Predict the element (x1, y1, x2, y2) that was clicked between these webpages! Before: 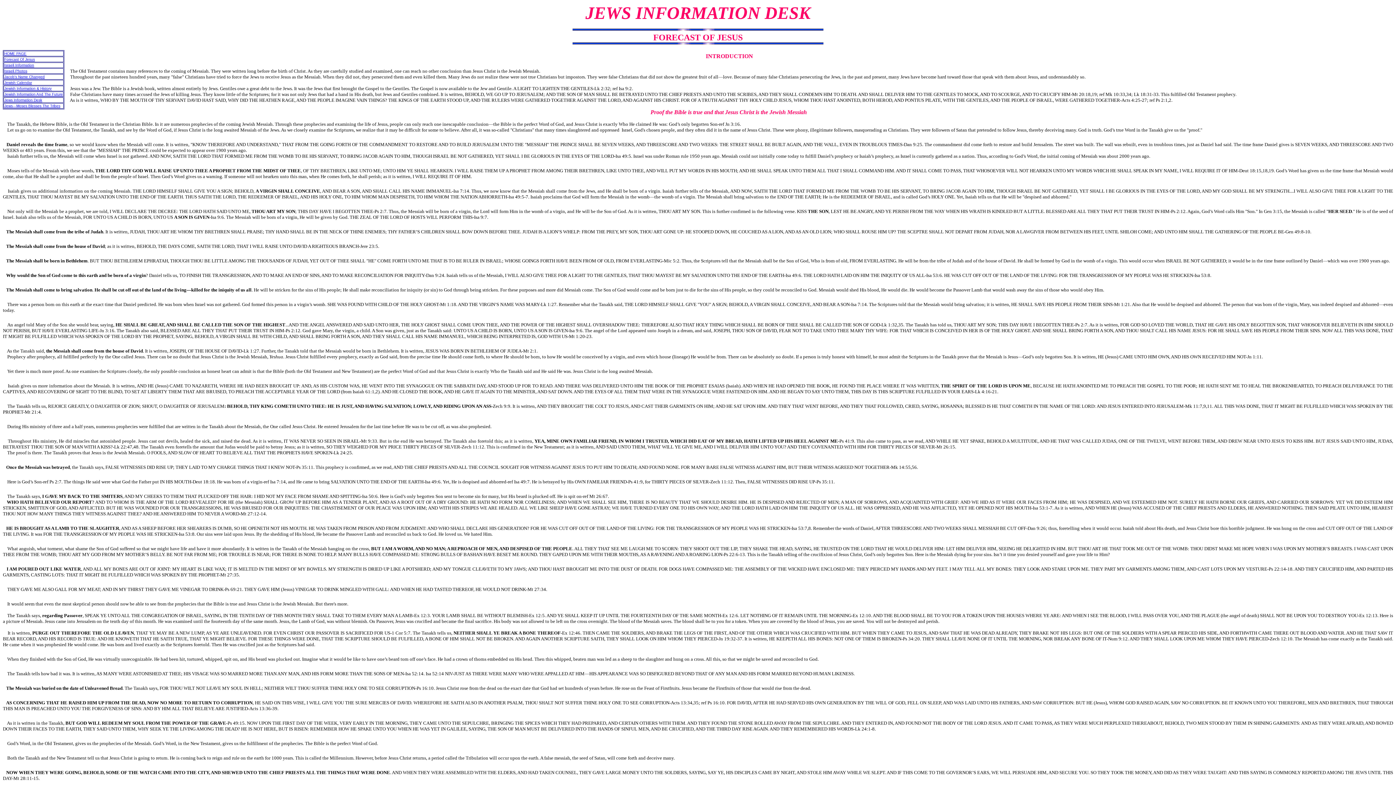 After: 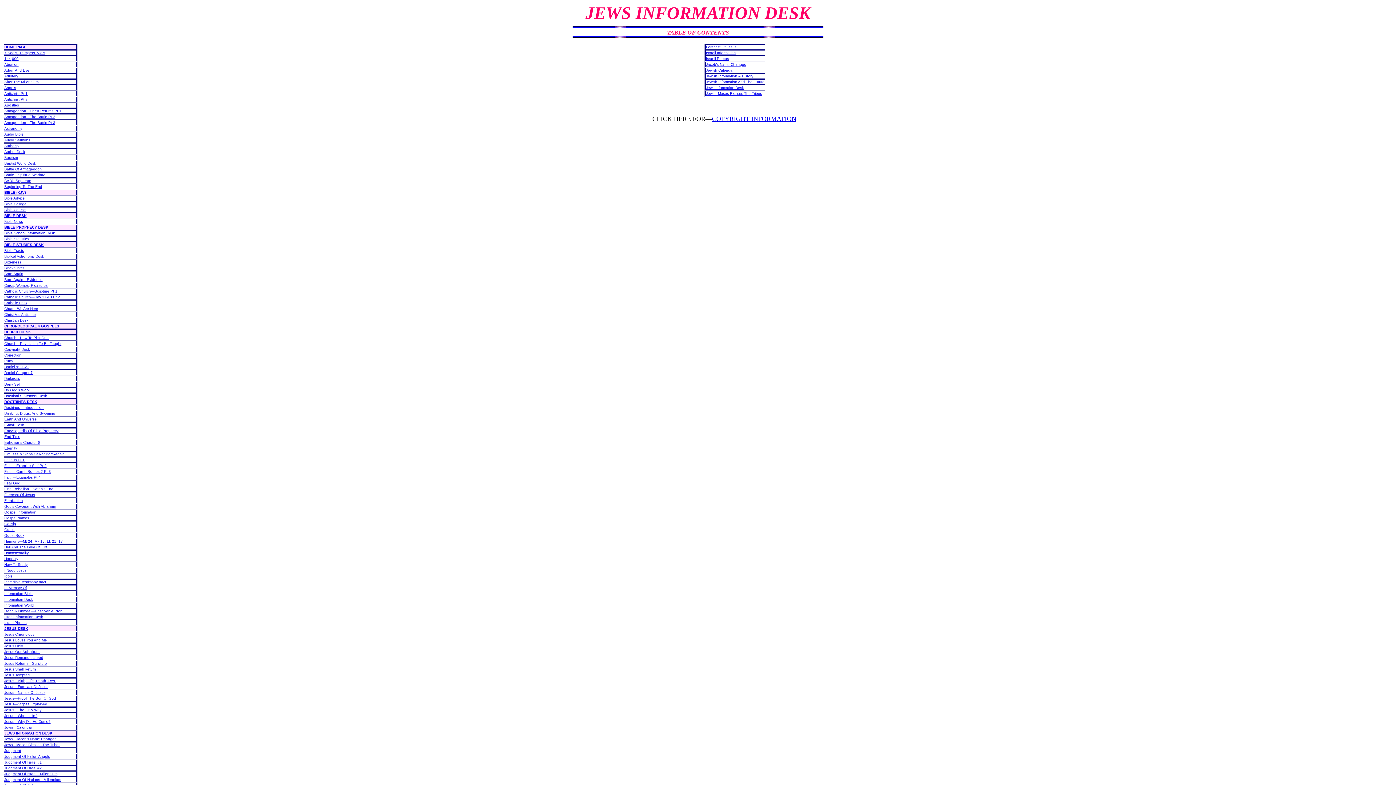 Action: label: Jews Information Desk bbox: (4, 98, 42, 102)